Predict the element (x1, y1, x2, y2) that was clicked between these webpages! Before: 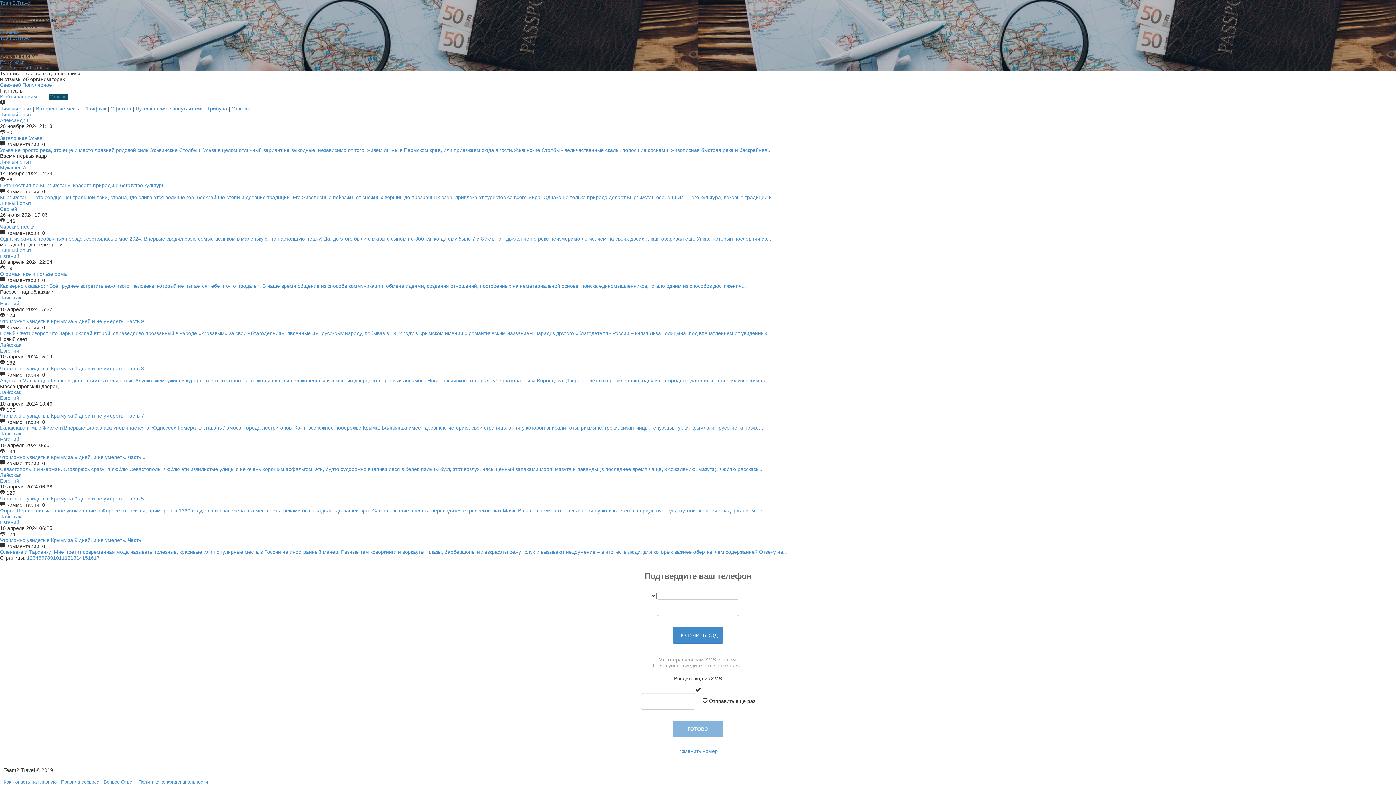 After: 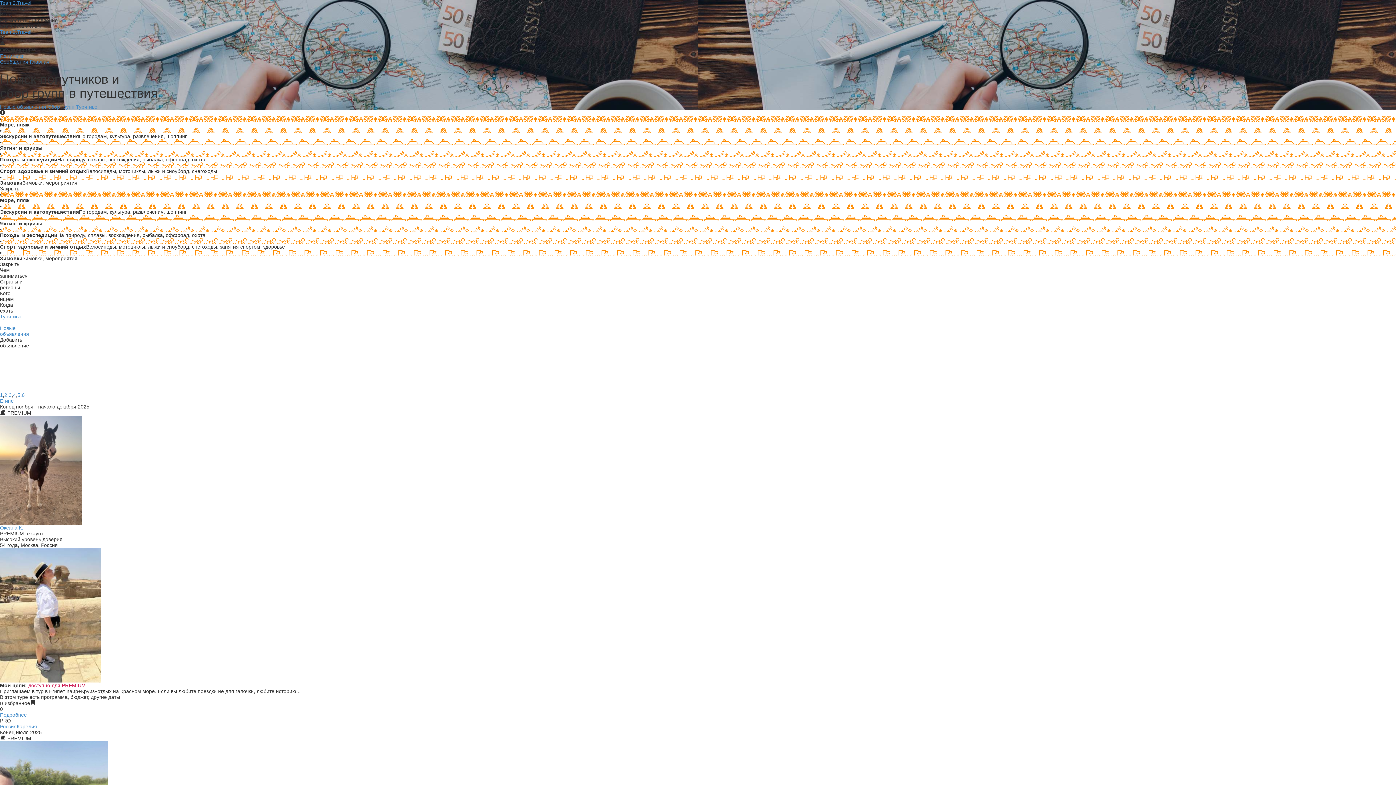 Action: bbox: (29, 64, 49, 70) label: Главная